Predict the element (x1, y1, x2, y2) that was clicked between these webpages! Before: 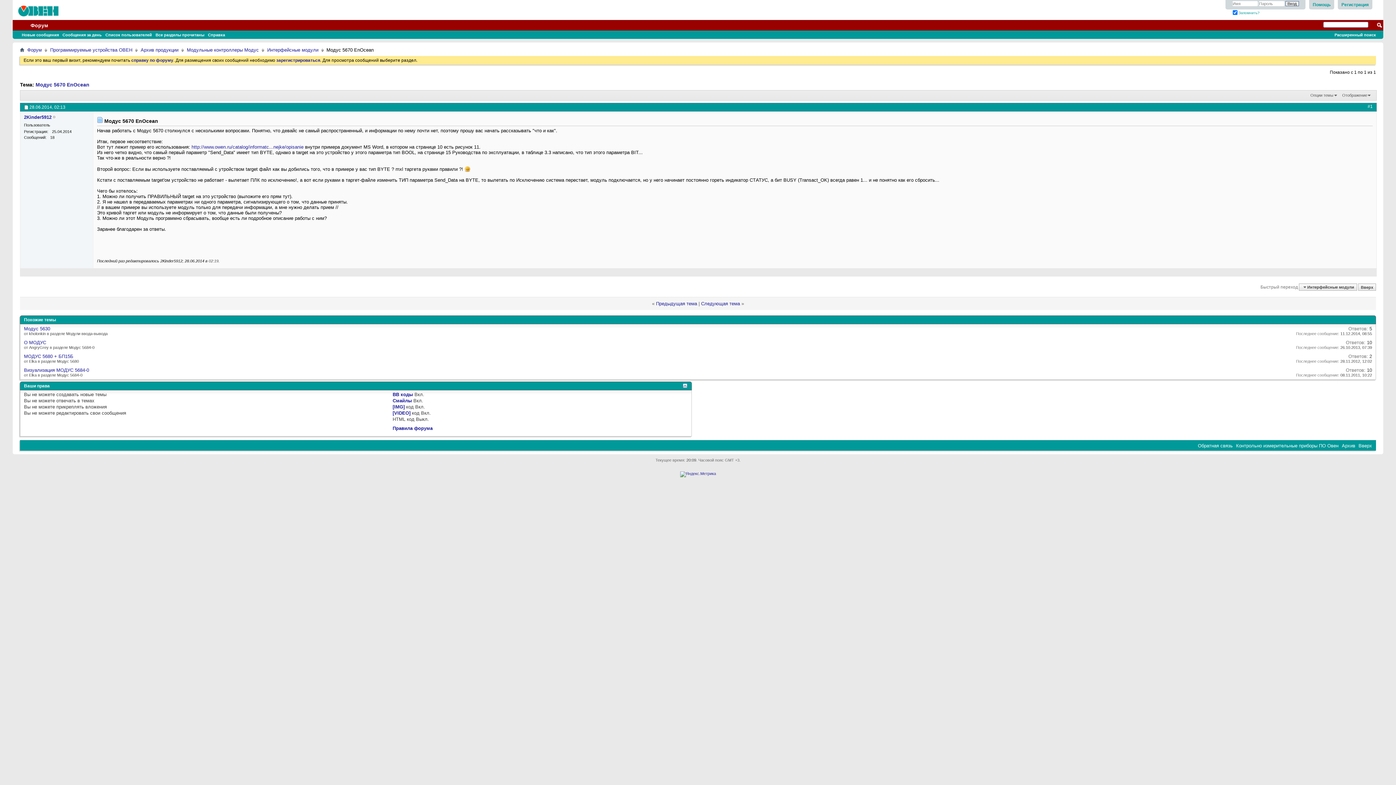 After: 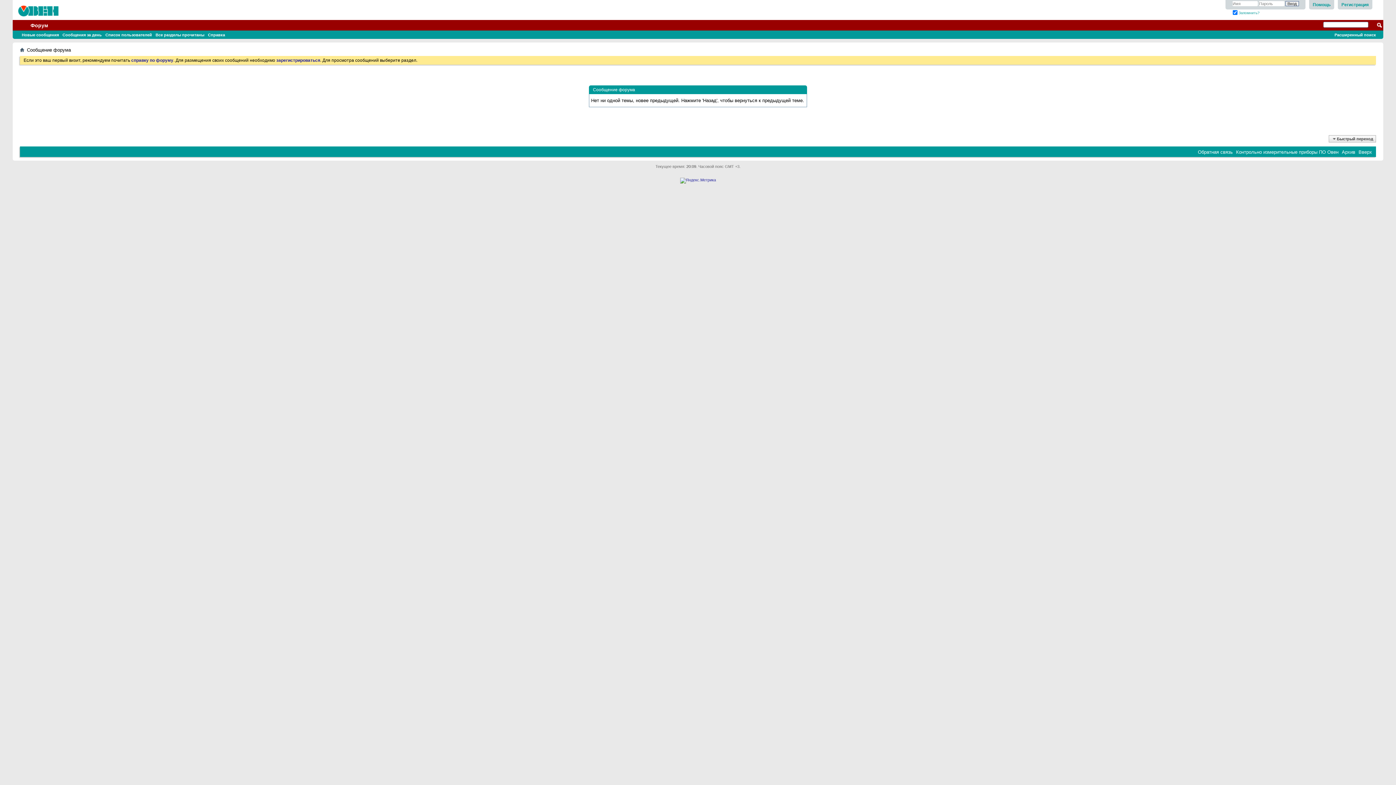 Action: bbox: (701, 301, 740, 306) label: Следующая тема